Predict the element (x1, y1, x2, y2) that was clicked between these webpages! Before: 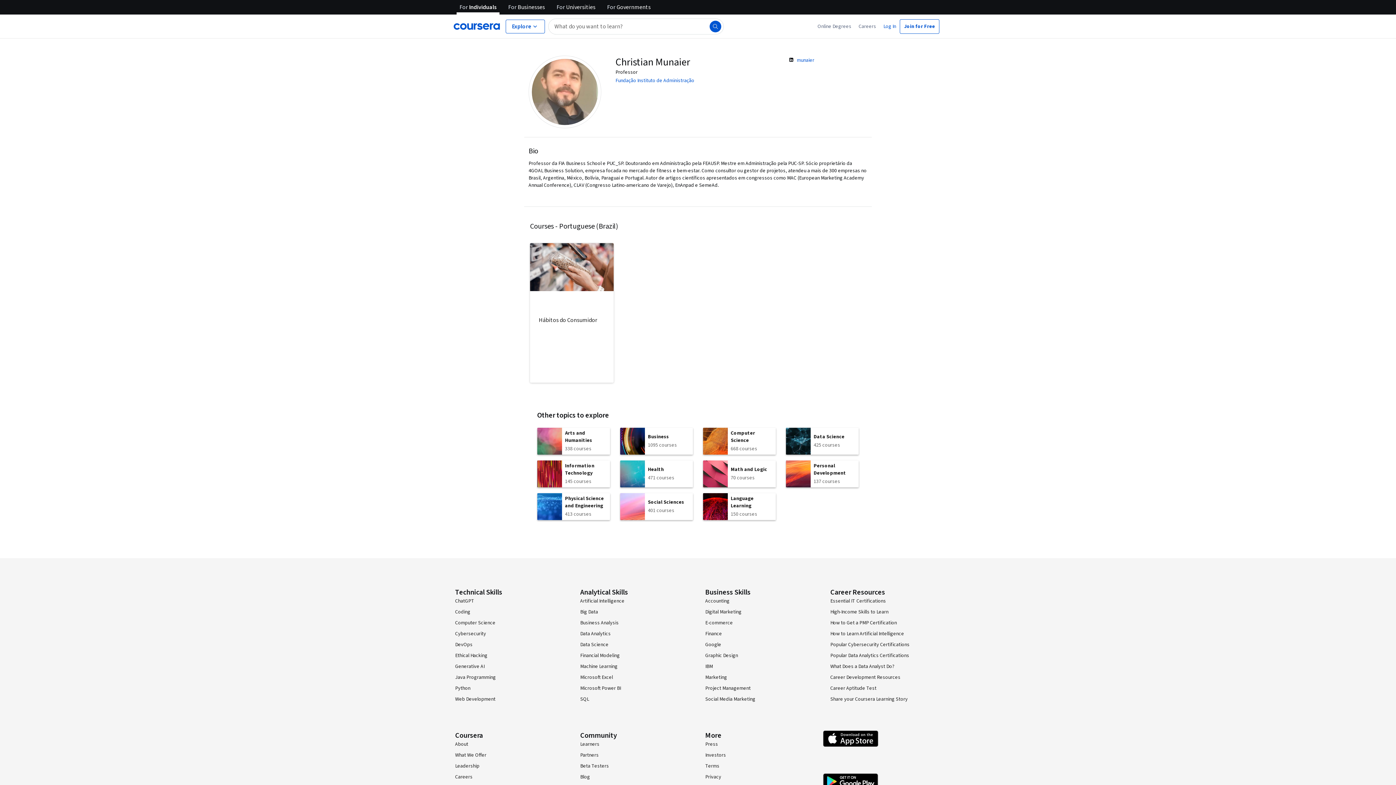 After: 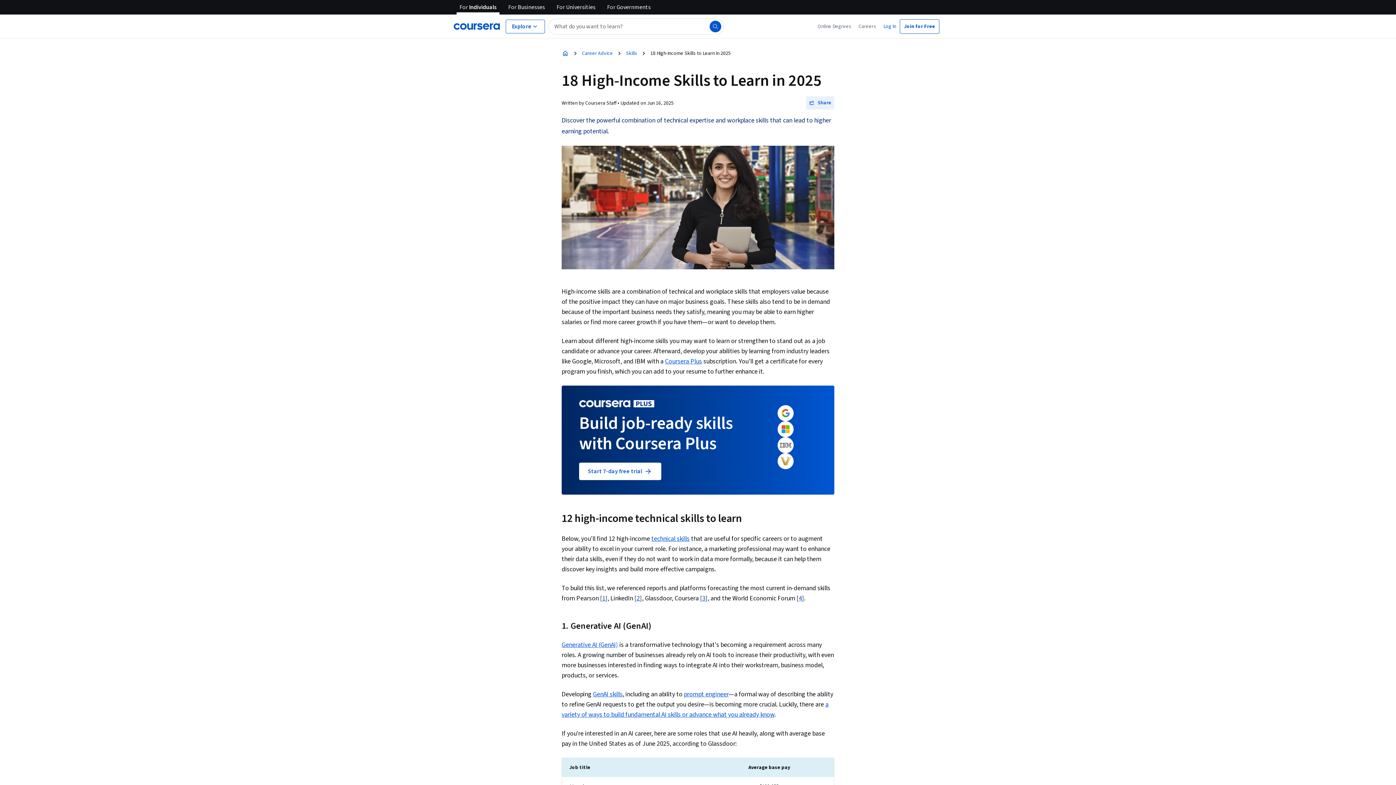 Action: label: High-Income Skills to Learn bbox: (830, 608, 888, 616)